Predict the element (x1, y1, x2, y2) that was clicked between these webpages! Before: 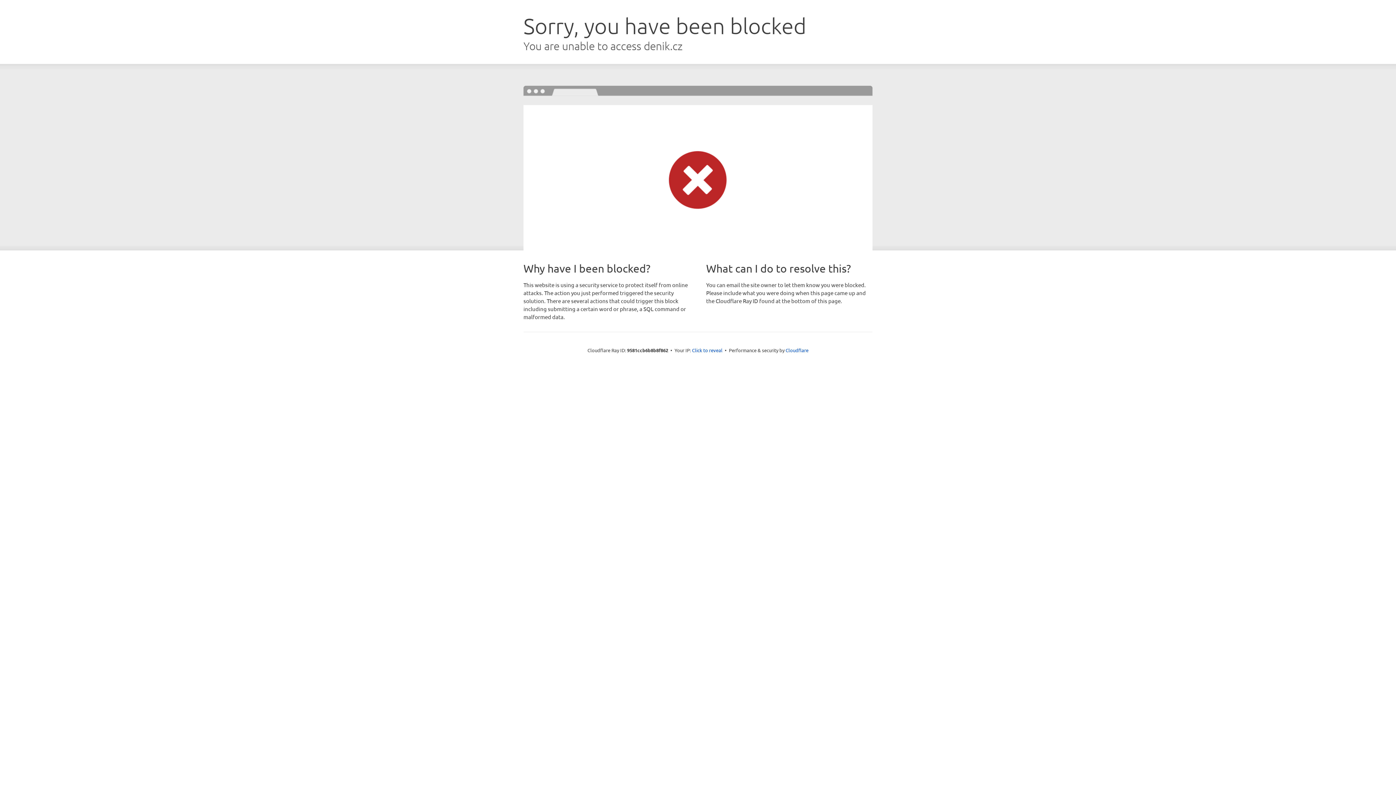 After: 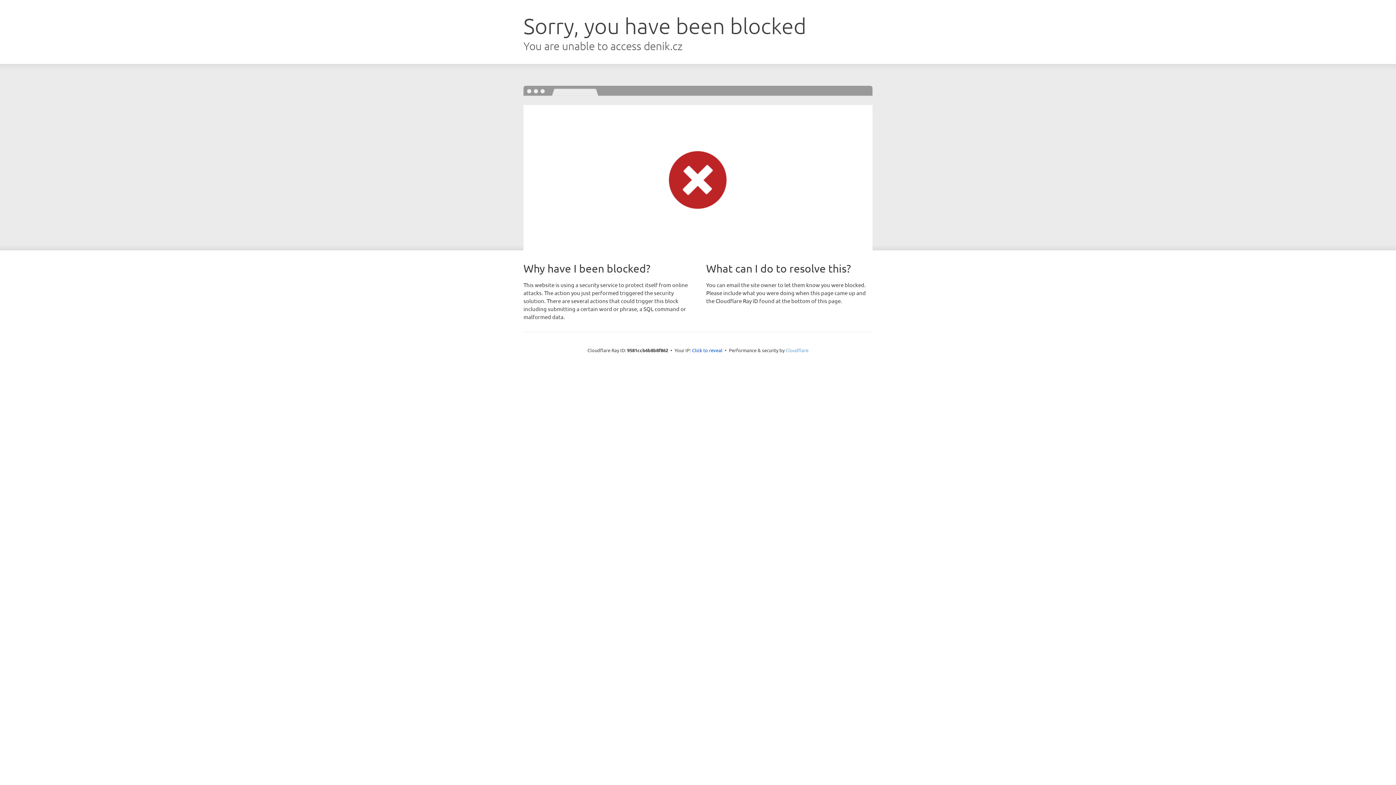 Action: bbox: (785, 347, 808, 353) label: Cloudflare